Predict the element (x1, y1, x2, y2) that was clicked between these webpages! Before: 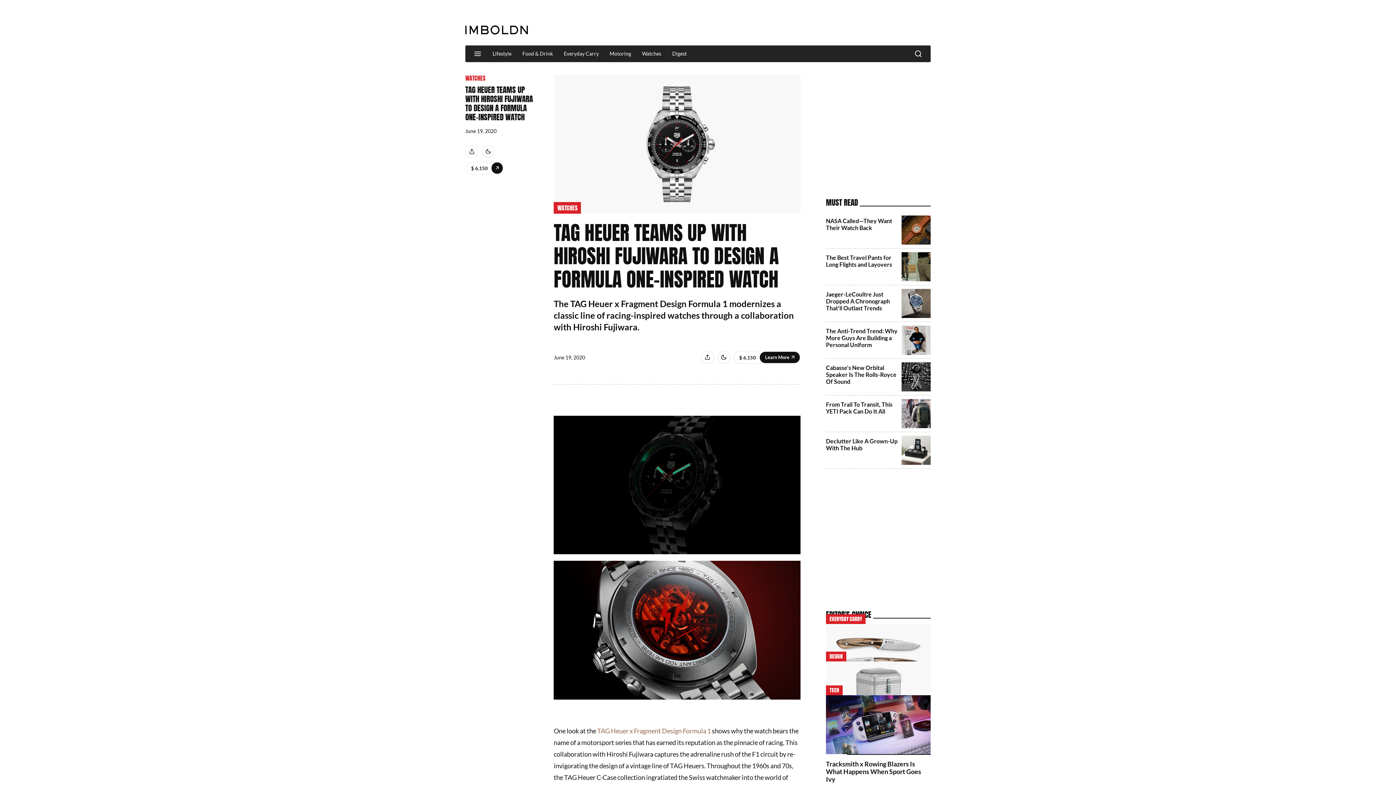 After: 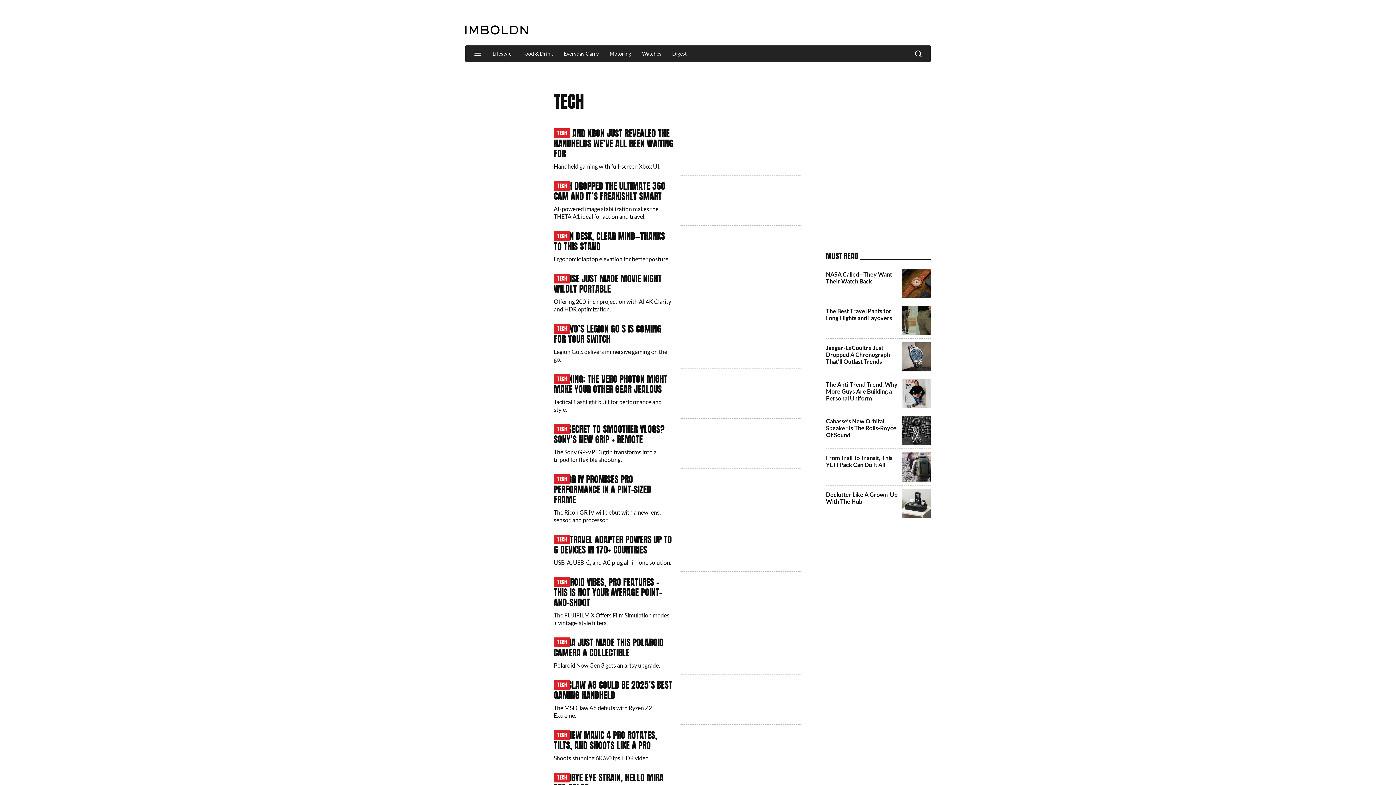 Action: label: TECH bbox: (829, 686, 839, 694)